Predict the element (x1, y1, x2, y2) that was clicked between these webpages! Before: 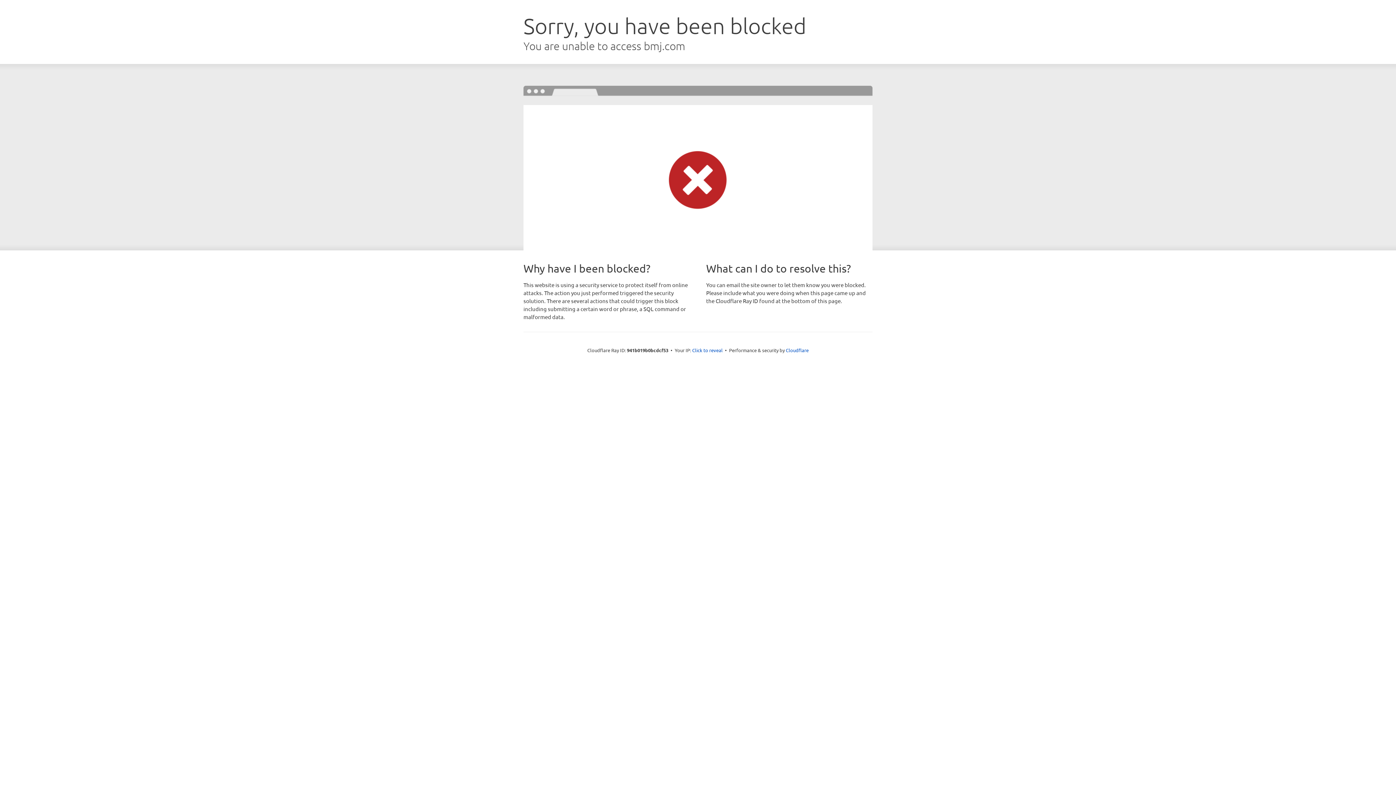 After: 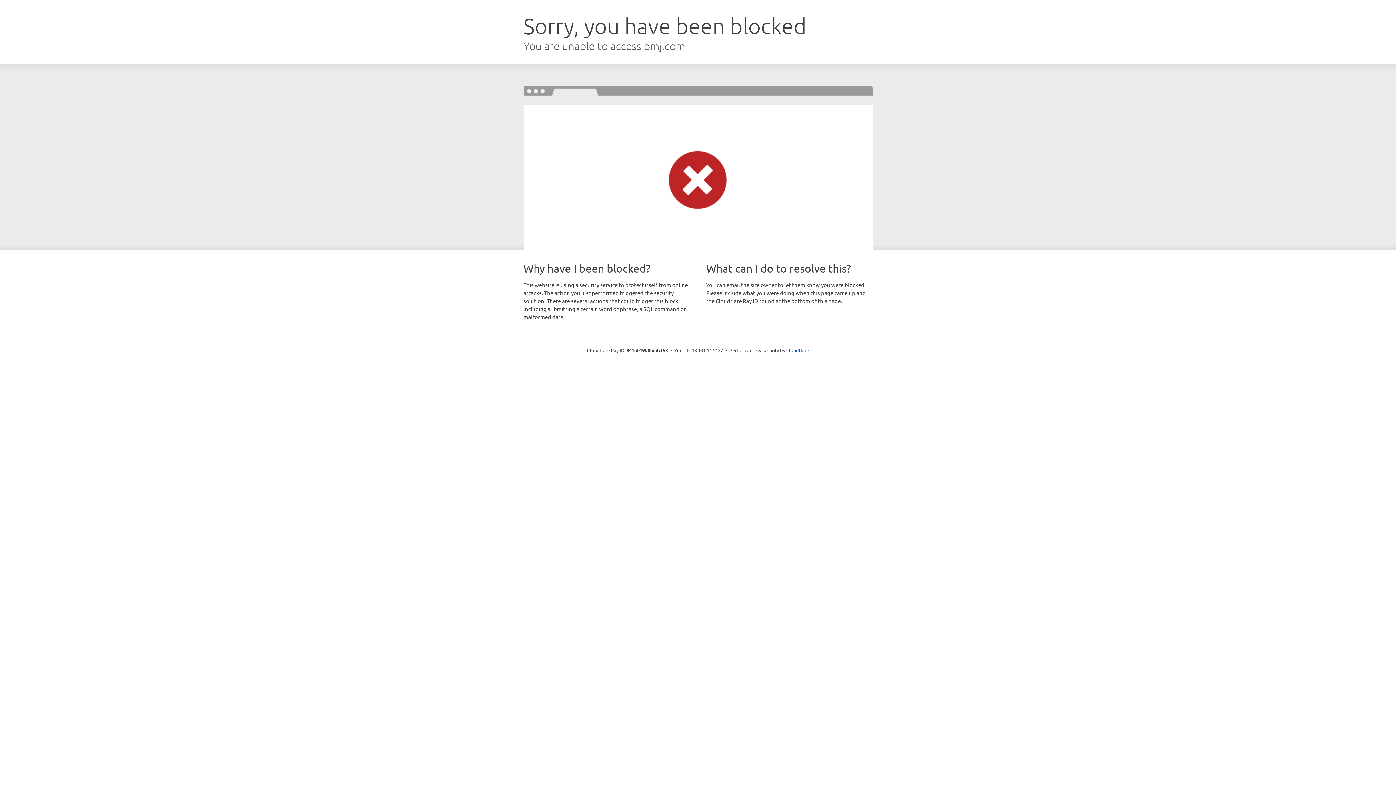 Action: bbox: (692, 346, 722, 353) label: Click to reveal